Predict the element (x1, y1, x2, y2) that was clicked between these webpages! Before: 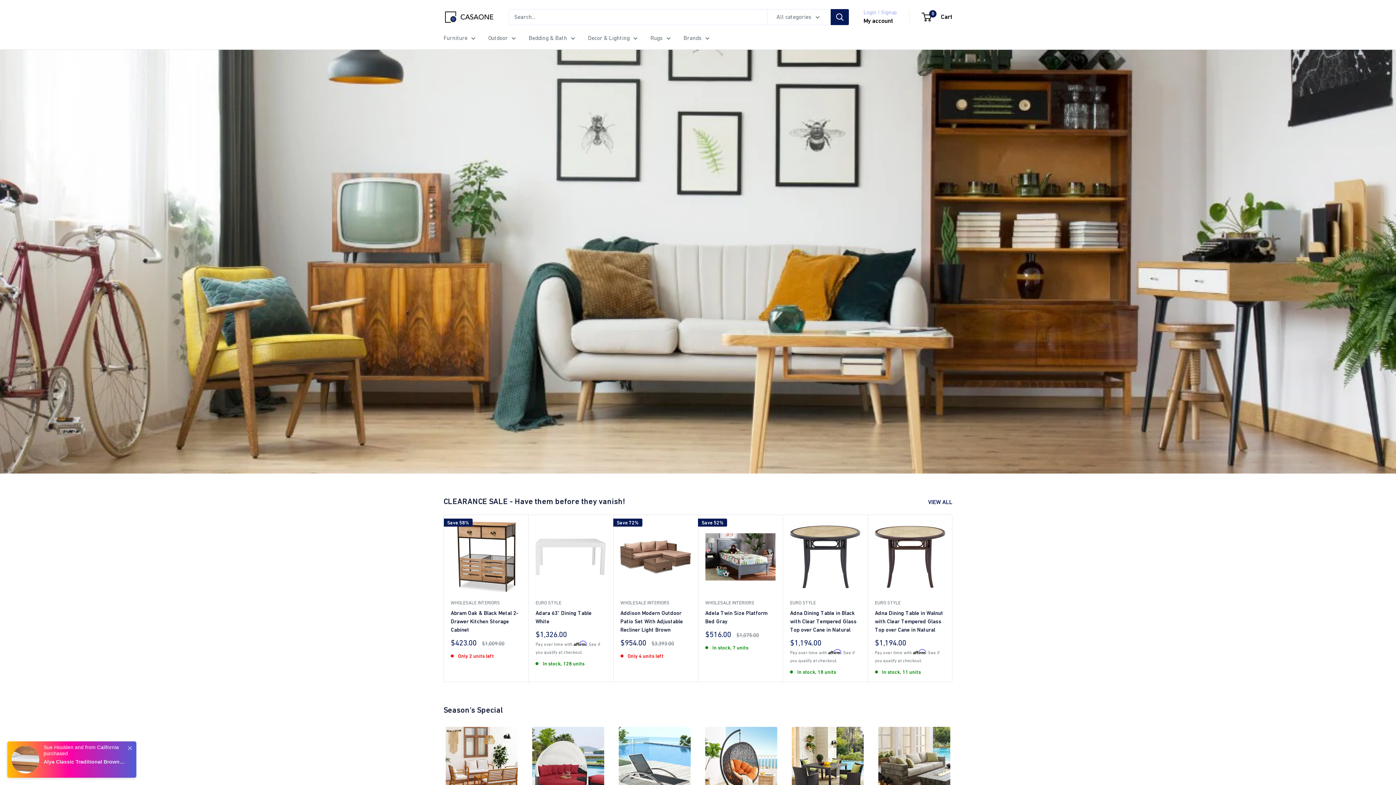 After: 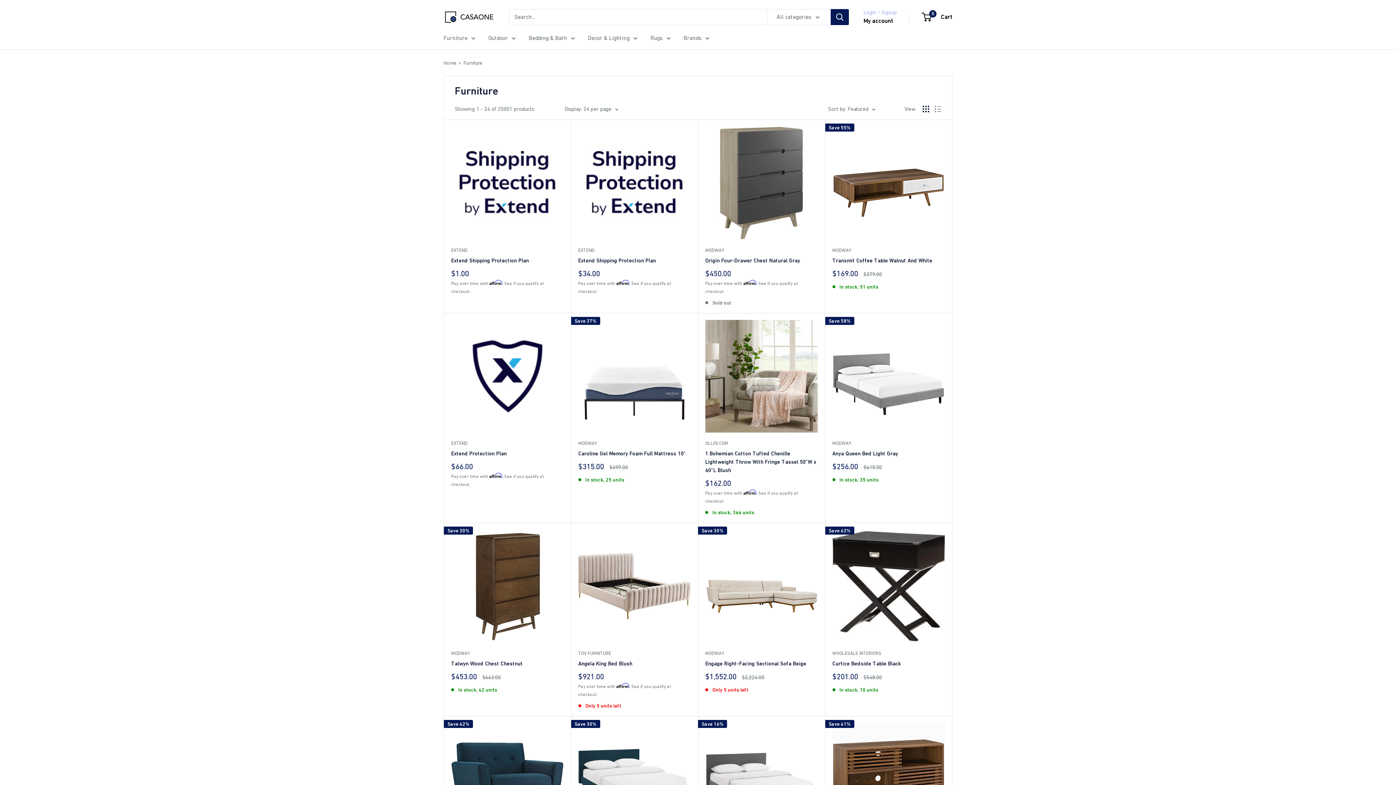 Action: bbox: (443, 32, 475, 43) label: Furniture